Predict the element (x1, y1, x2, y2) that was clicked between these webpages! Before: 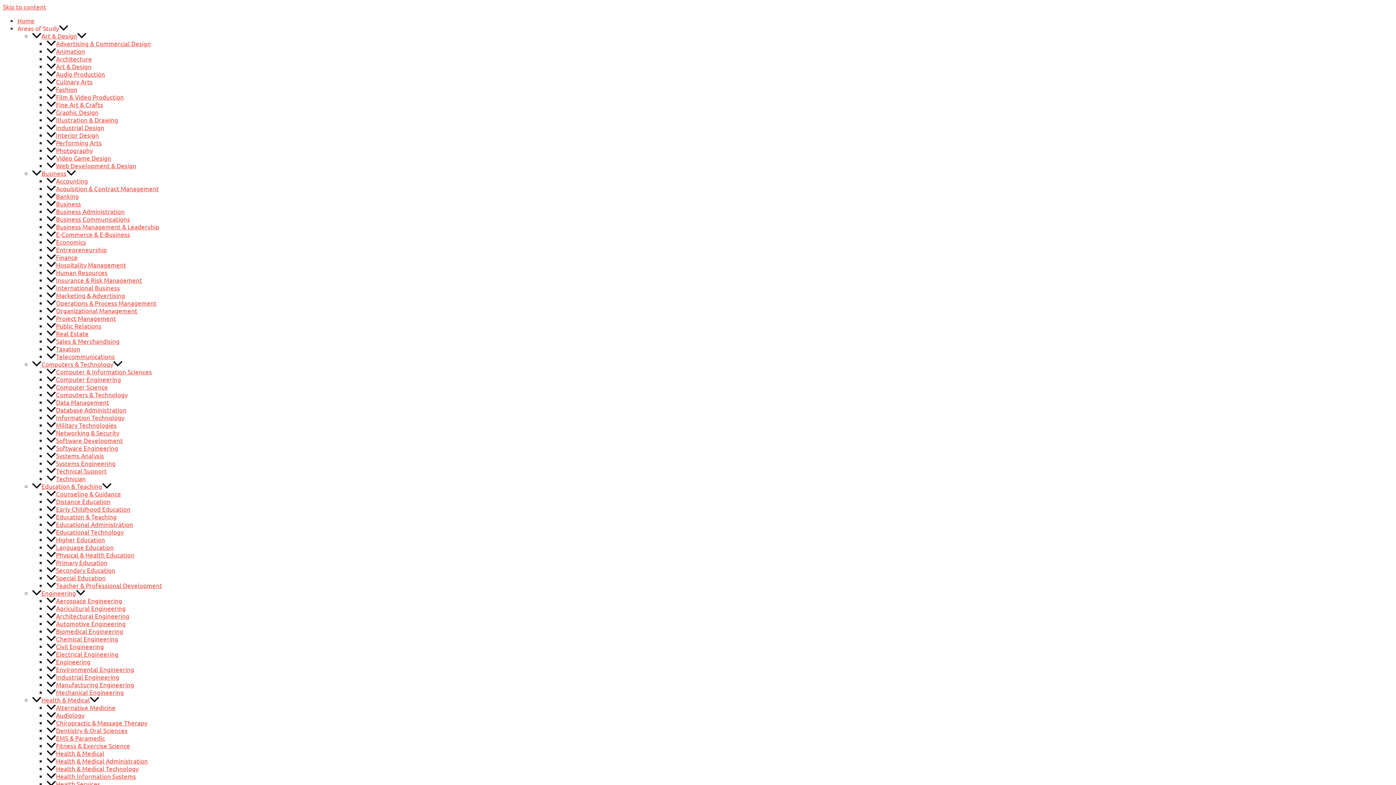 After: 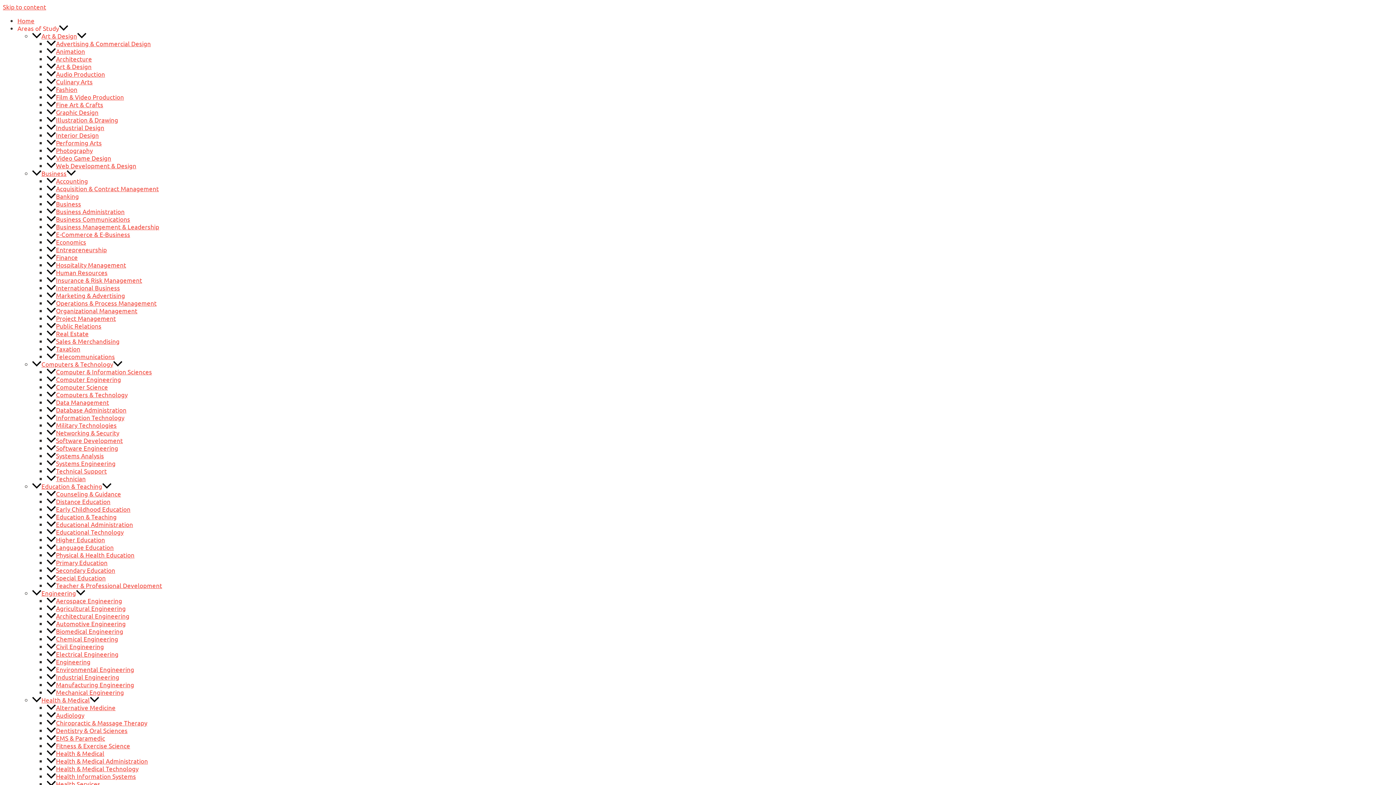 Action: label: Illustration & Drawing bbox: (46, 116, 118, 123)